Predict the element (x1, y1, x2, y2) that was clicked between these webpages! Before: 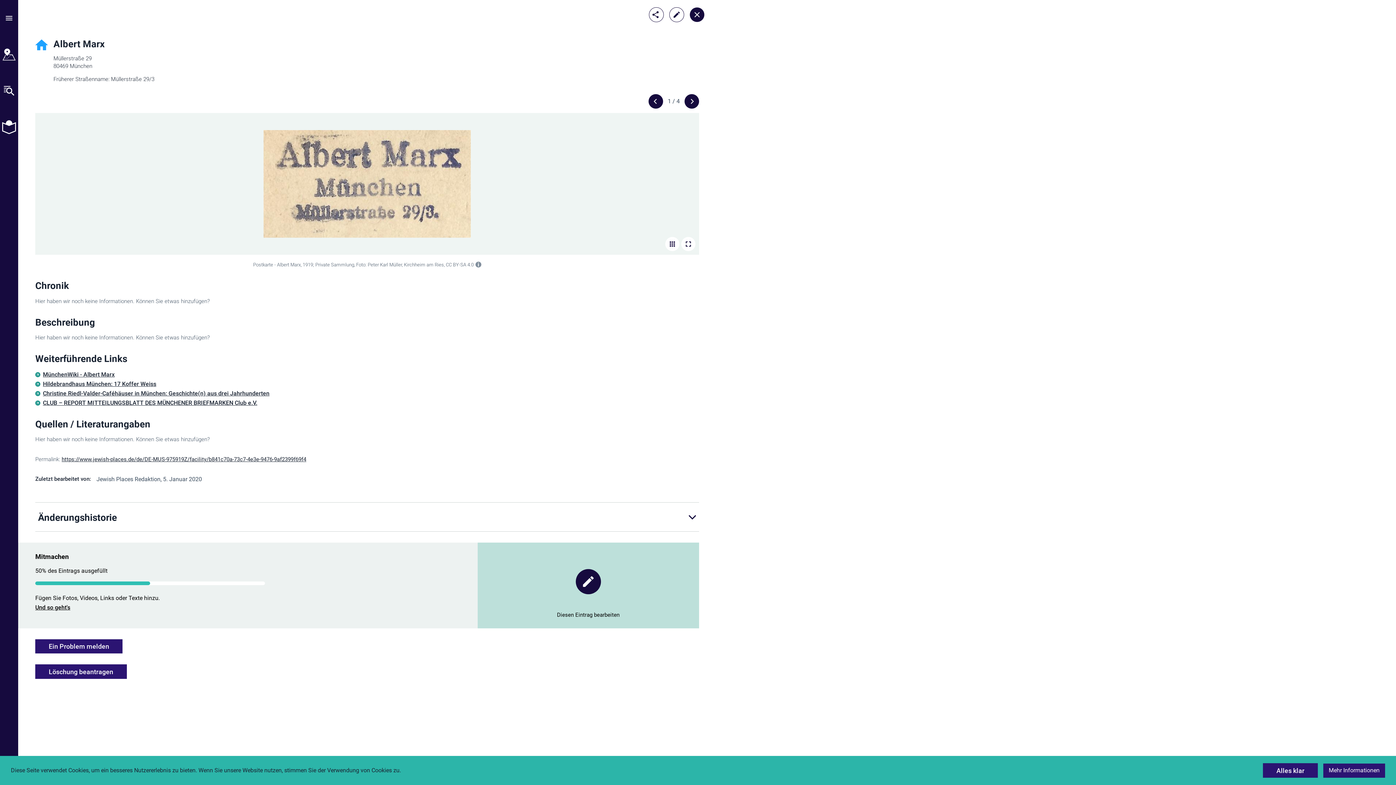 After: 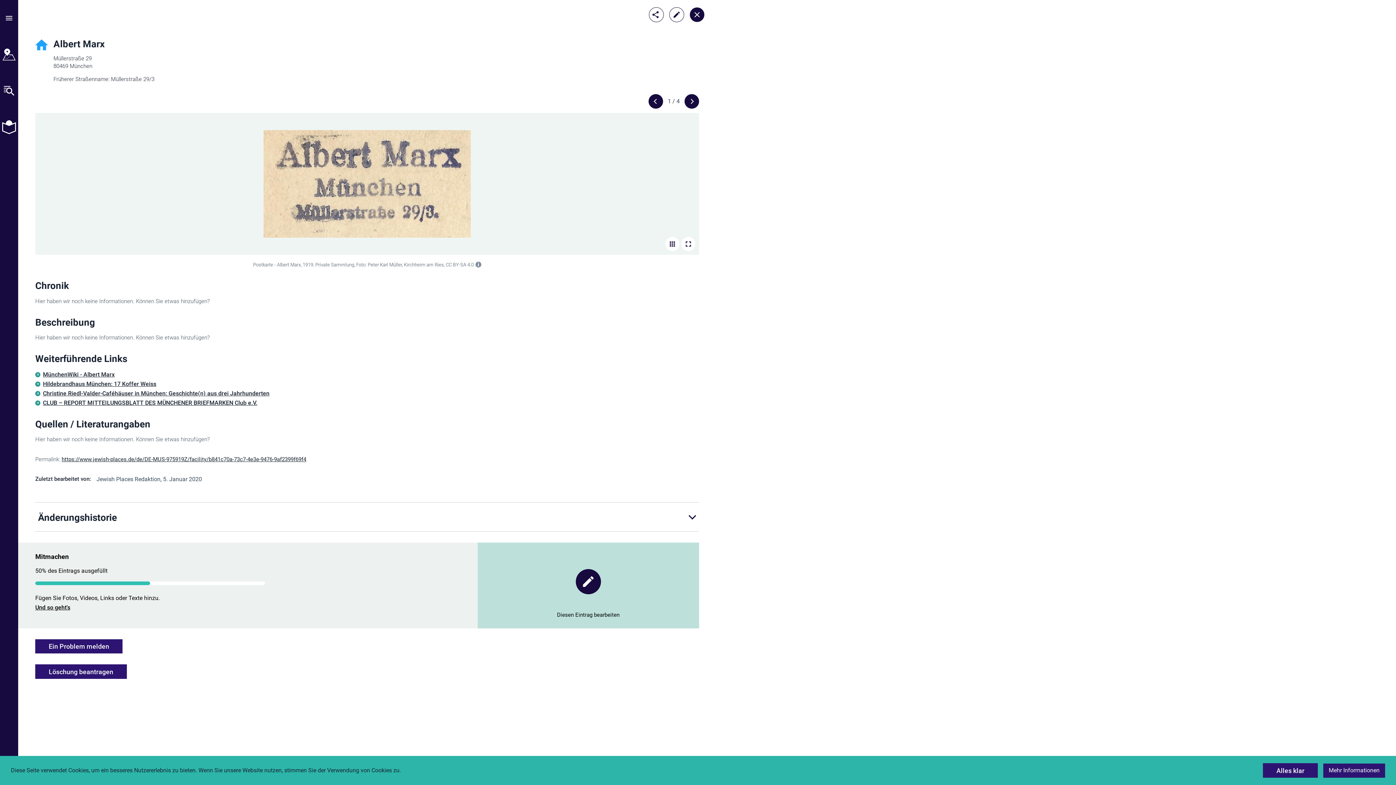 Action: bbox: (35, 398, 699, 407) label: CLUB – REPORT MITTEILUNGSBLATT DES MÜNCHENER BRIEFMARKEN Club e.V.
(öffnet in neuem Tab)